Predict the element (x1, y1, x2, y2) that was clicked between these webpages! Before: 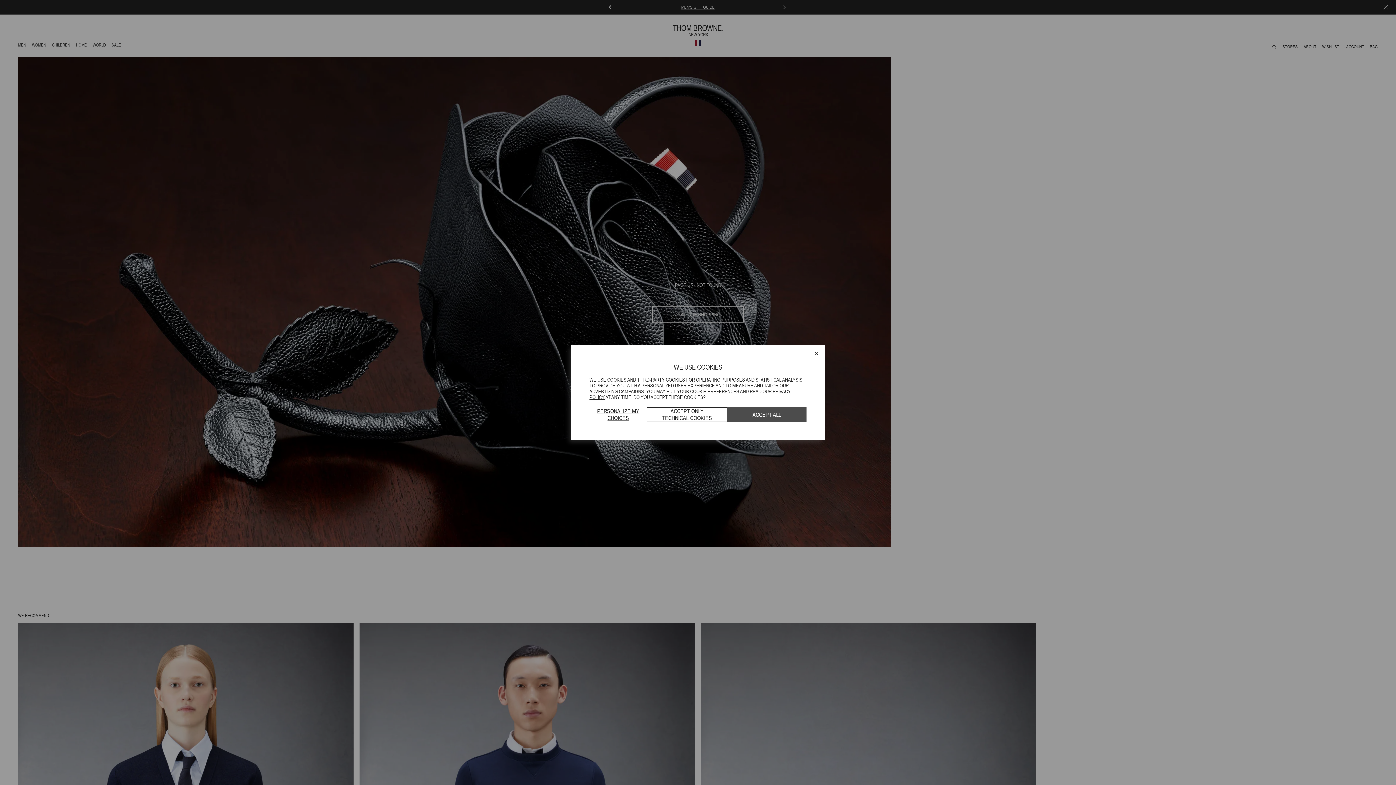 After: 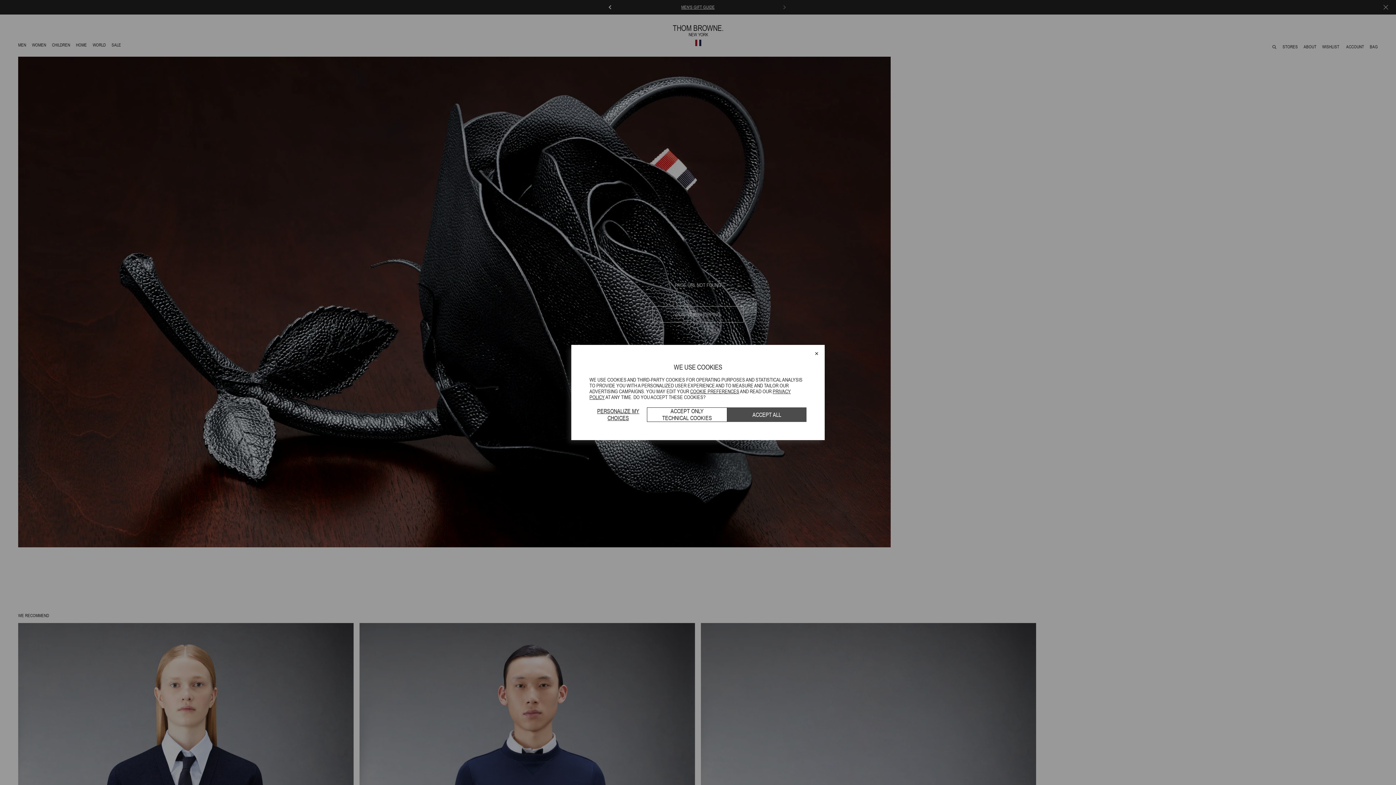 Action: label: COOKIE PREFERENCES bbox: (690, 388, 739, 394)